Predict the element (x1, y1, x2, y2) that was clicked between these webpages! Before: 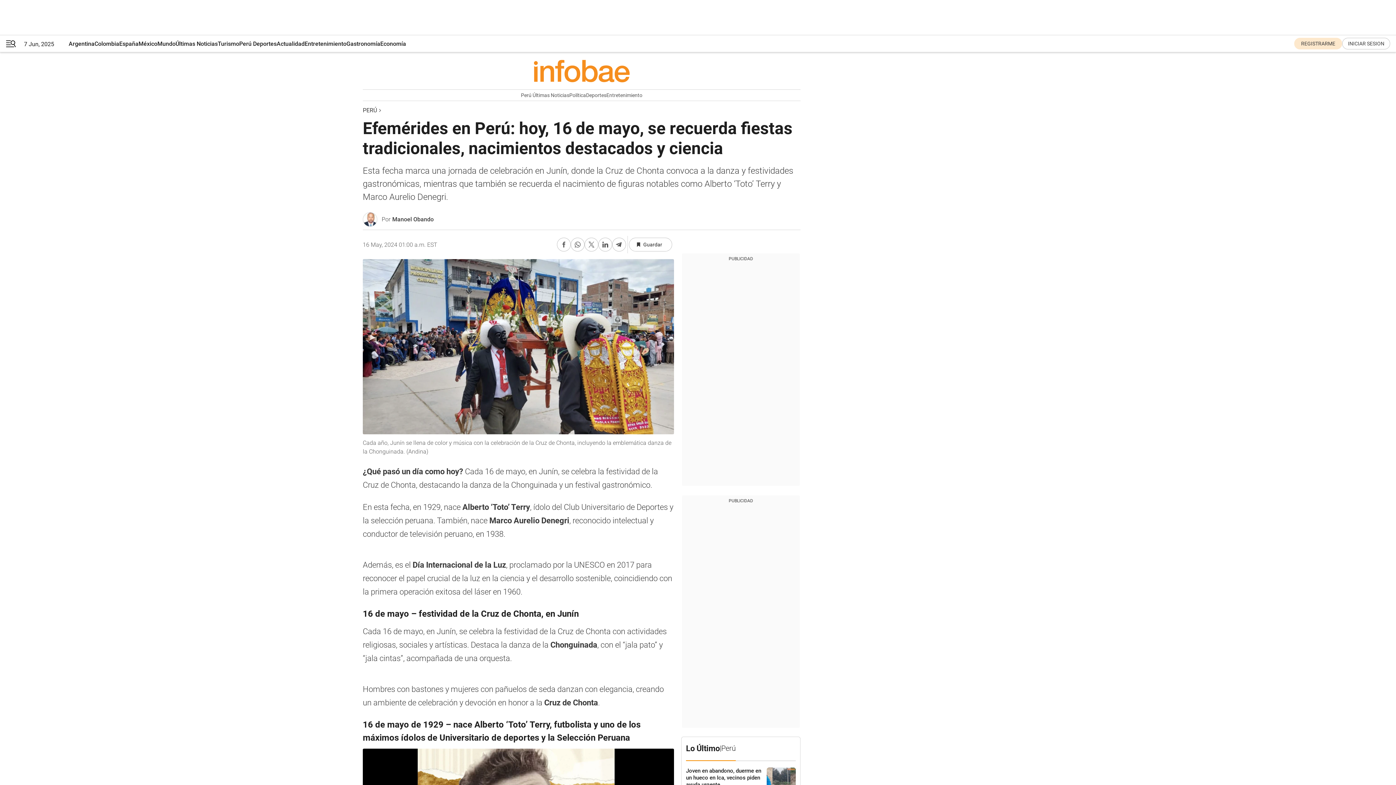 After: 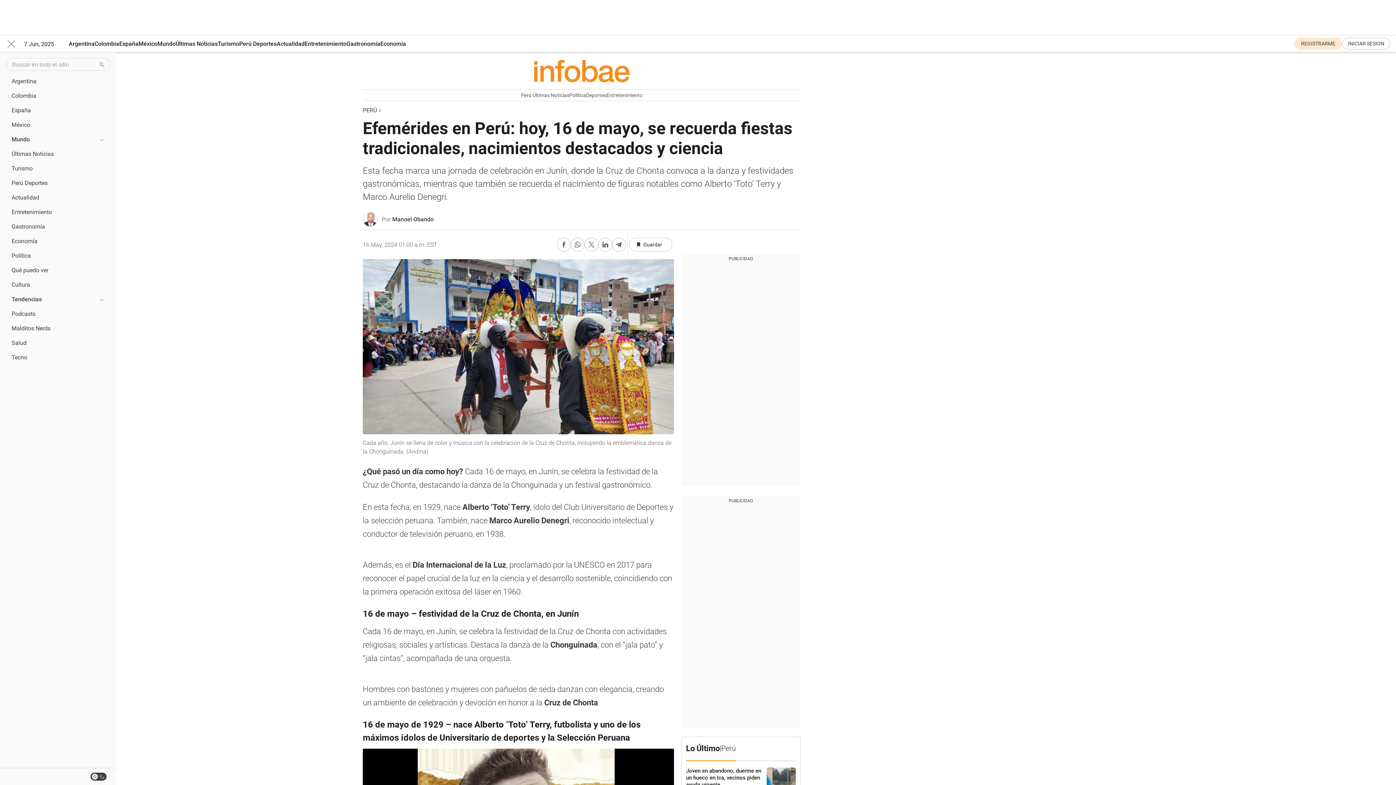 Action: label: Menu bbox: (5, 40, 16, 47)